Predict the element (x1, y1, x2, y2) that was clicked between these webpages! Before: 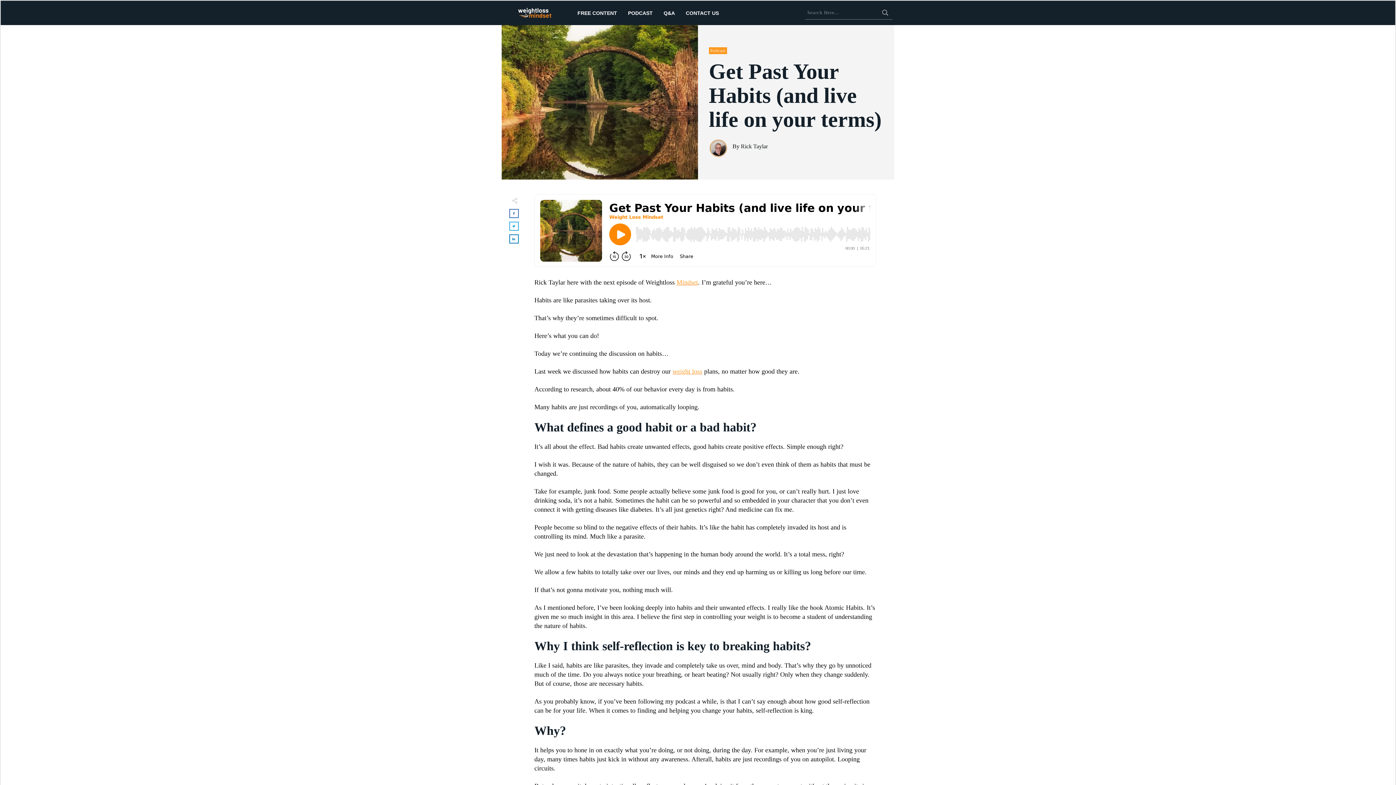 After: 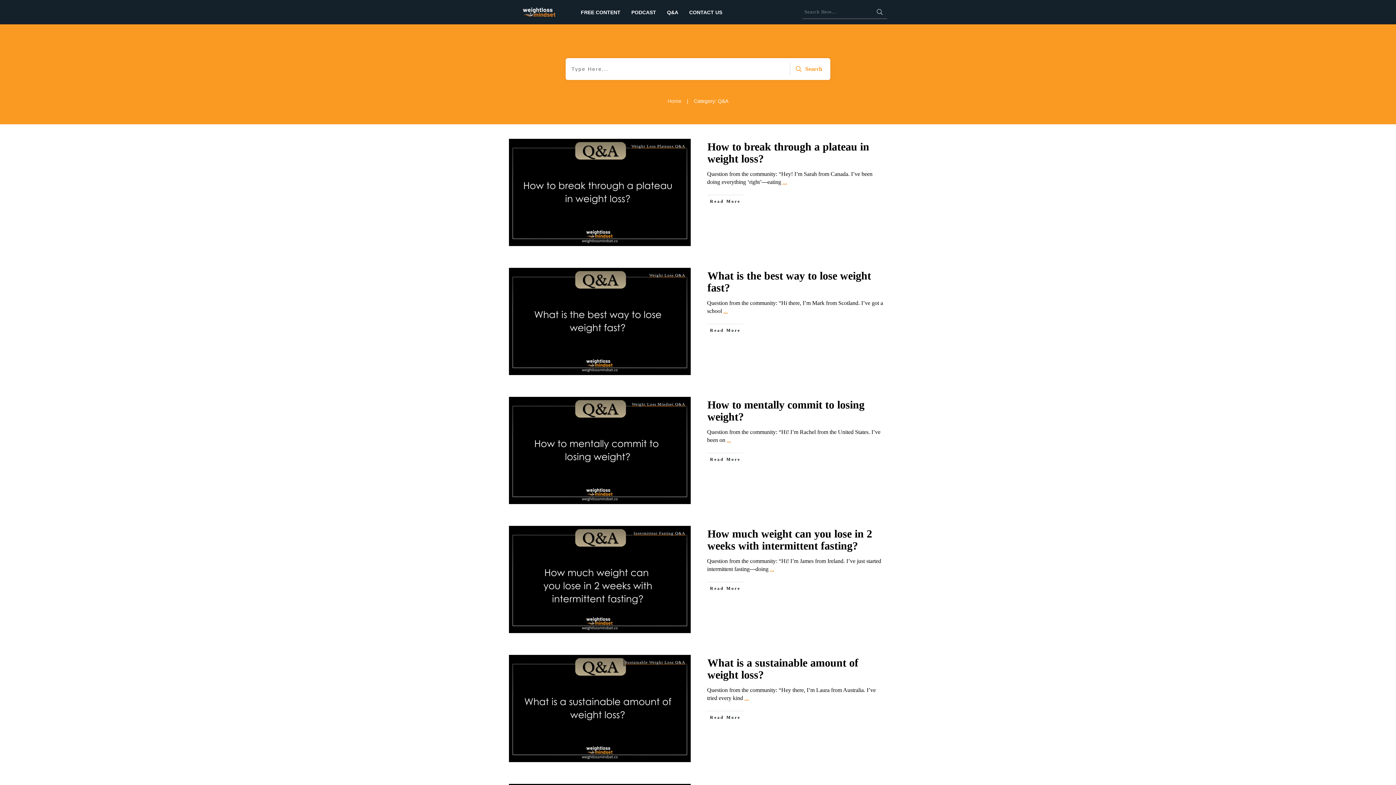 Action: bbox: (663, 7, 675, 18) label: Q&A